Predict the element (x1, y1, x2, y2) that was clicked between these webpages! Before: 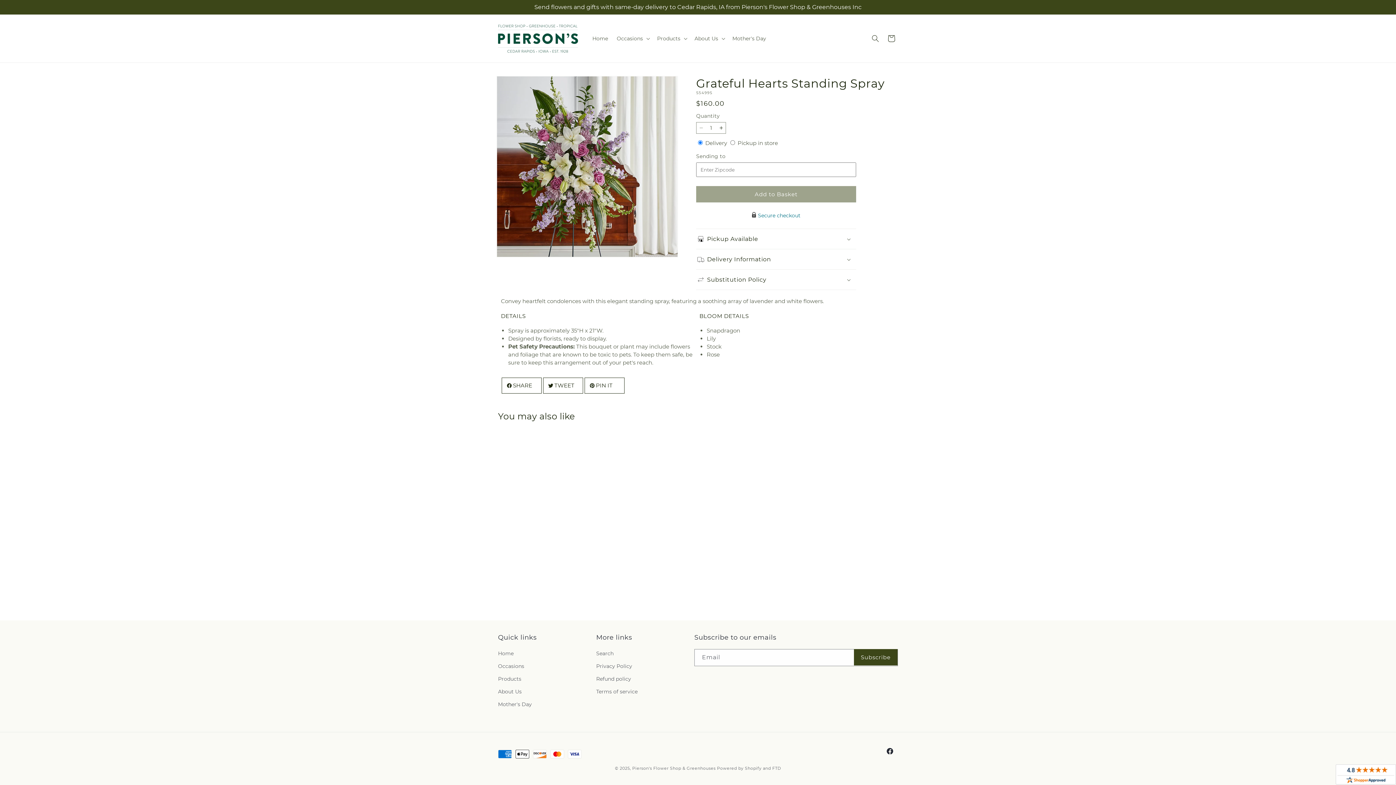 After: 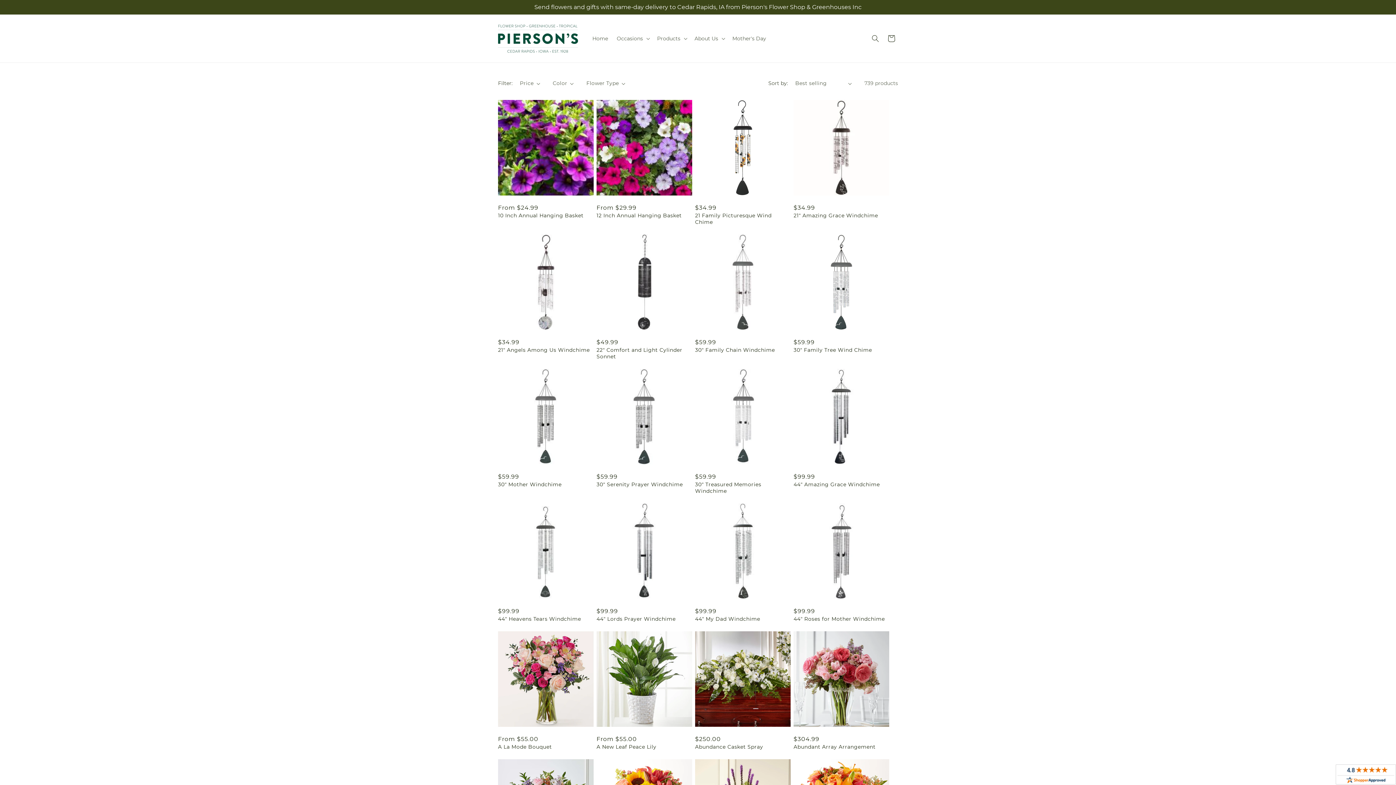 Action: bbox: (498, 673, 521, 685) label: Products